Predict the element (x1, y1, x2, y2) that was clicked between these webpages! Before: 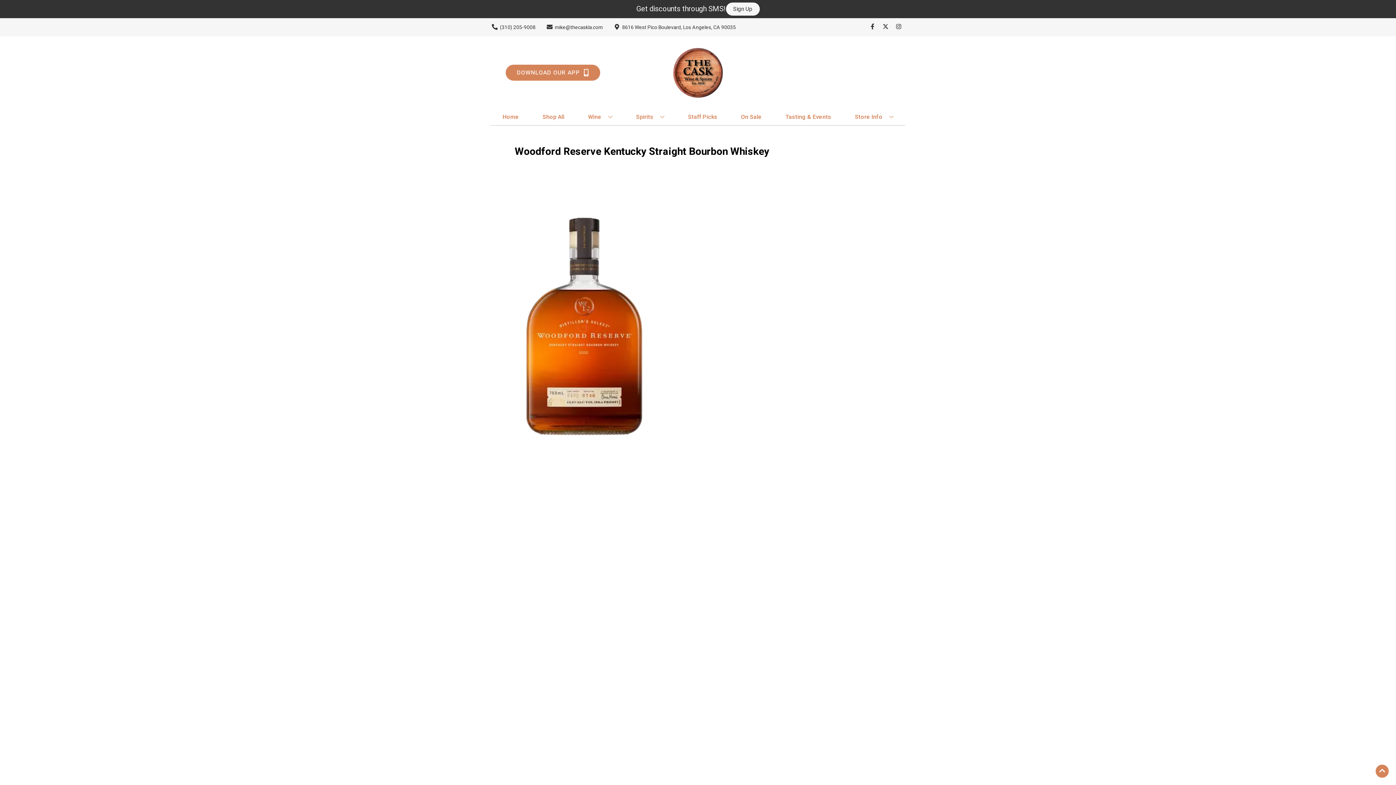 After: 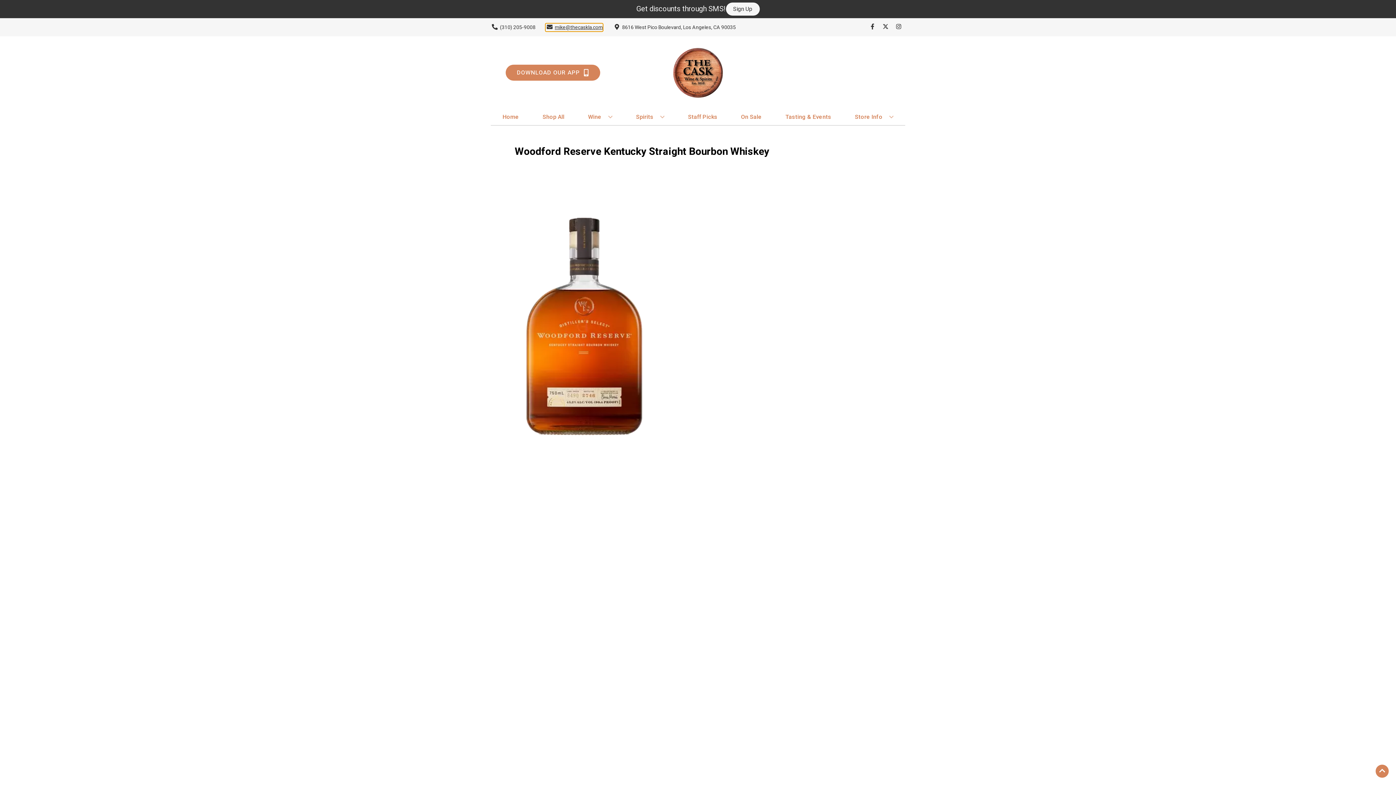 Action: bbox: (545, 23, 602, 31) label: Store Email address is mike@thecaskla.com Clicking will open a link in a new tab